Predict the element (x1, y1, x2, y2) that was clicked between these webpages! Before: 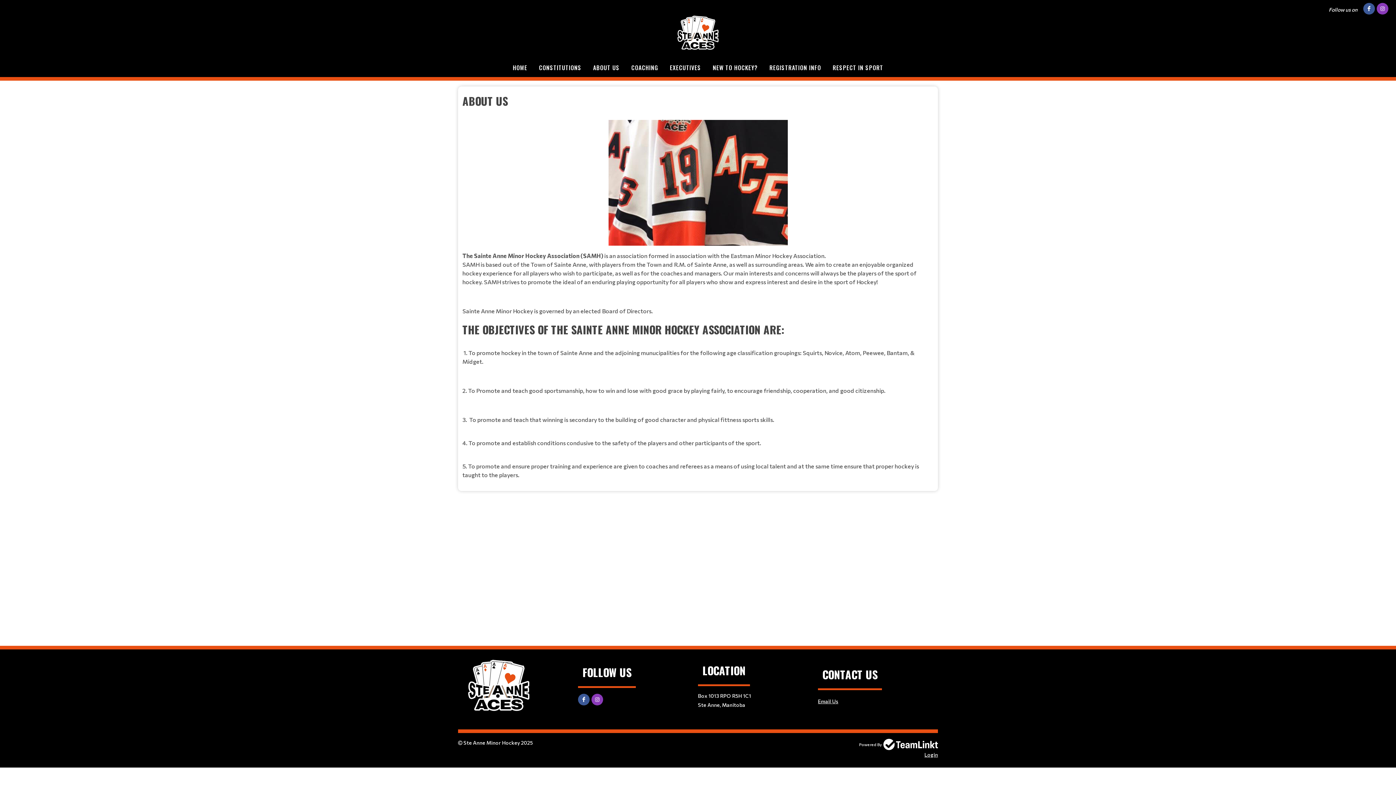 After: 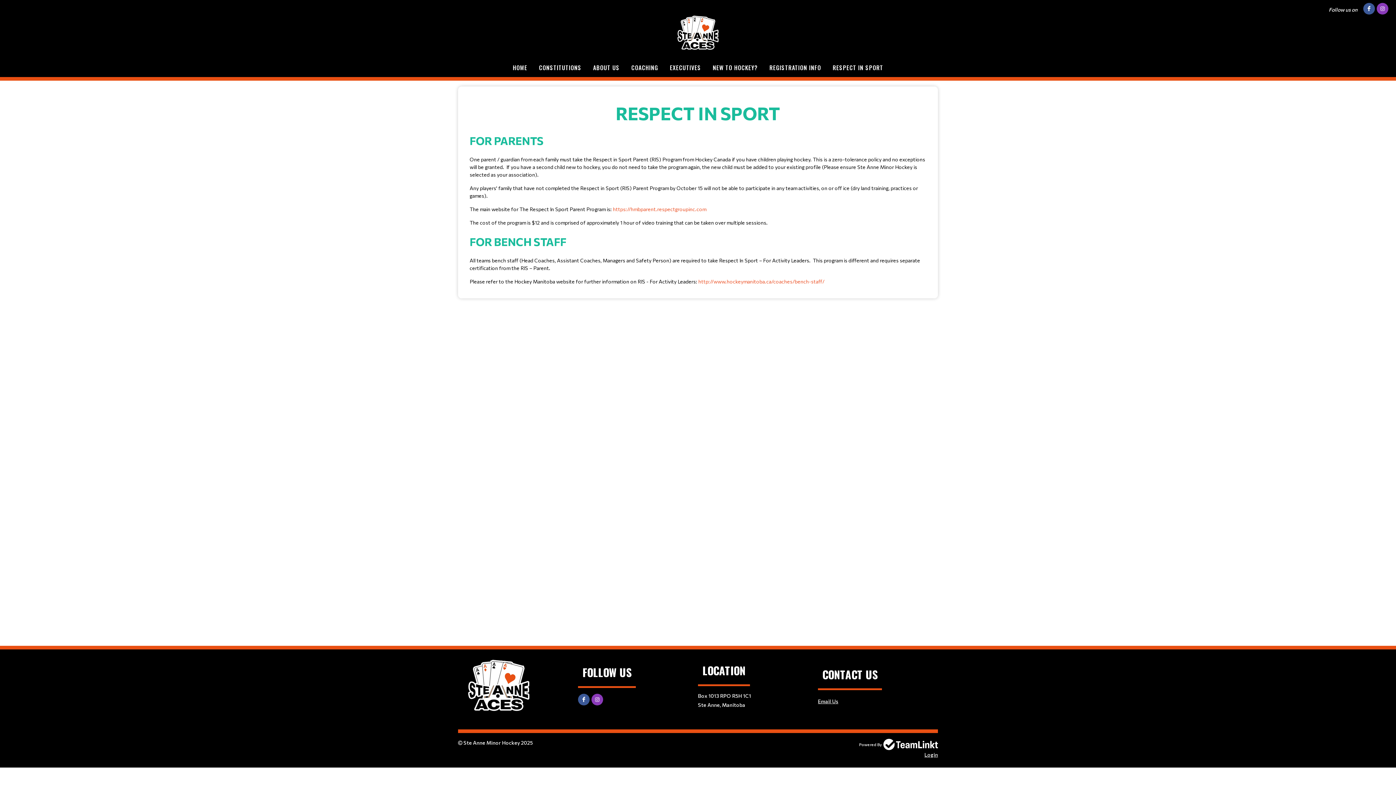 Action: label: RESPECT IN SPORT bbox: (827, 58, 888, 77)